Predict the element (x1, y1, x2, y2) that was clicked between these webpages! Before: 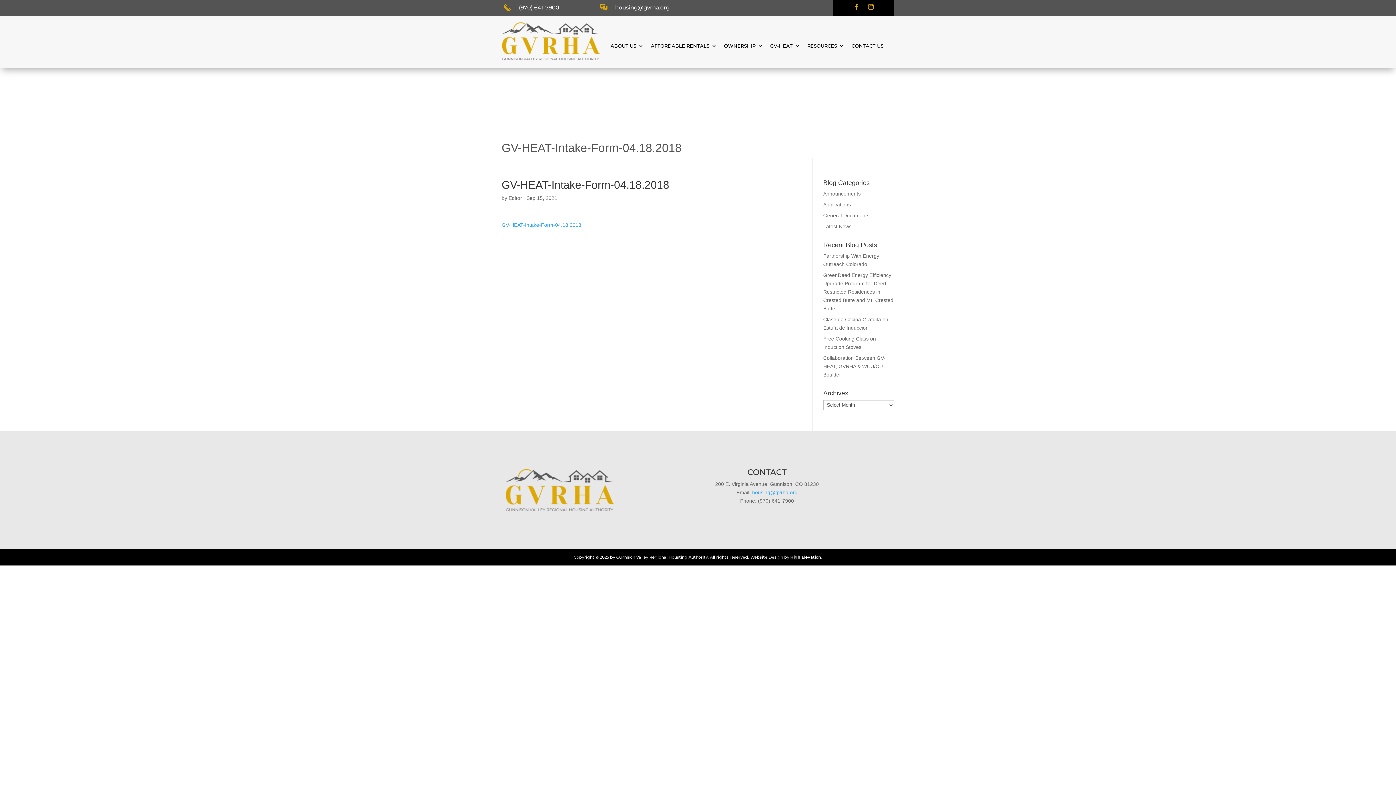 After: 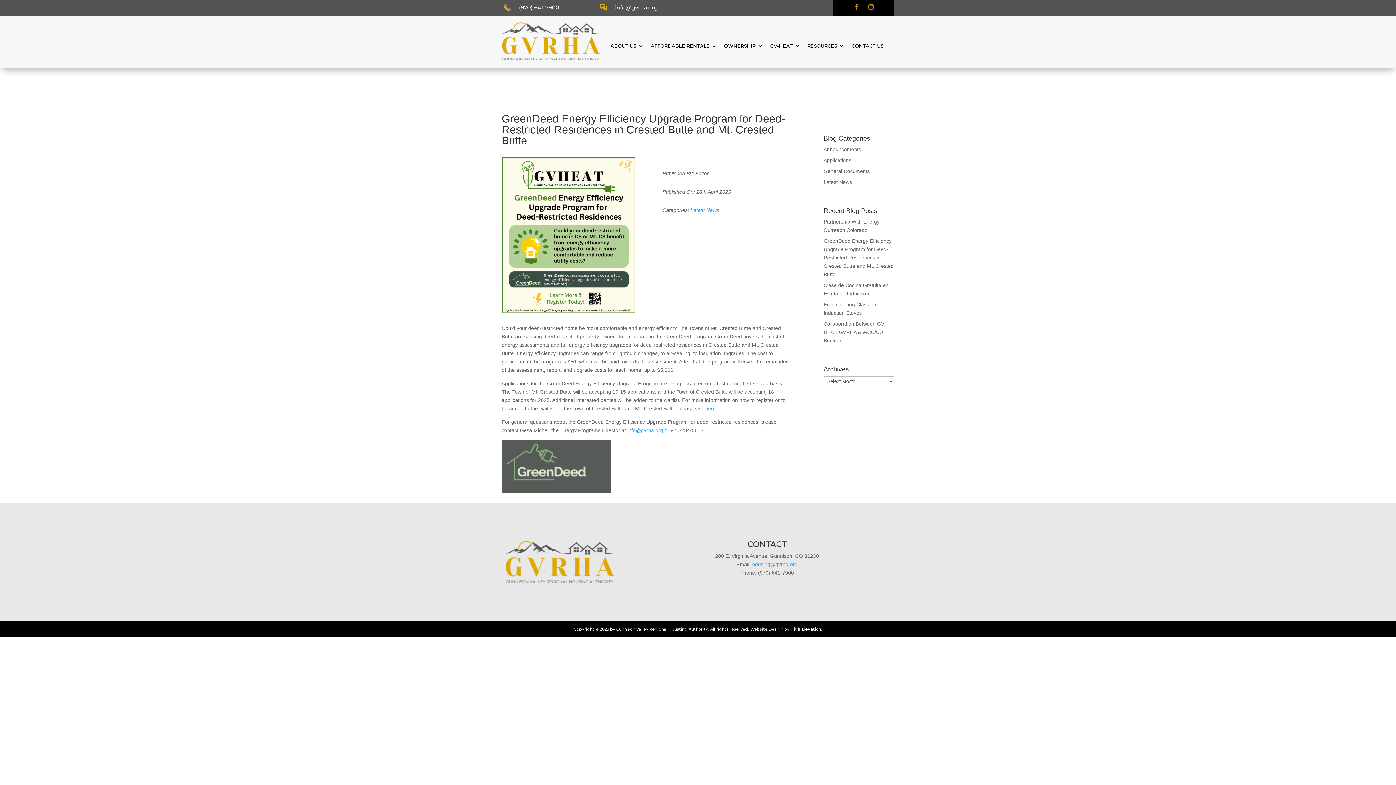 Action: bbox: (823, 272, 893, 311) label: GreenDeed Energy Efficiency Upgrade Program for Deed-Restricted Residences in Crested Butte and Mt. Crested Butte